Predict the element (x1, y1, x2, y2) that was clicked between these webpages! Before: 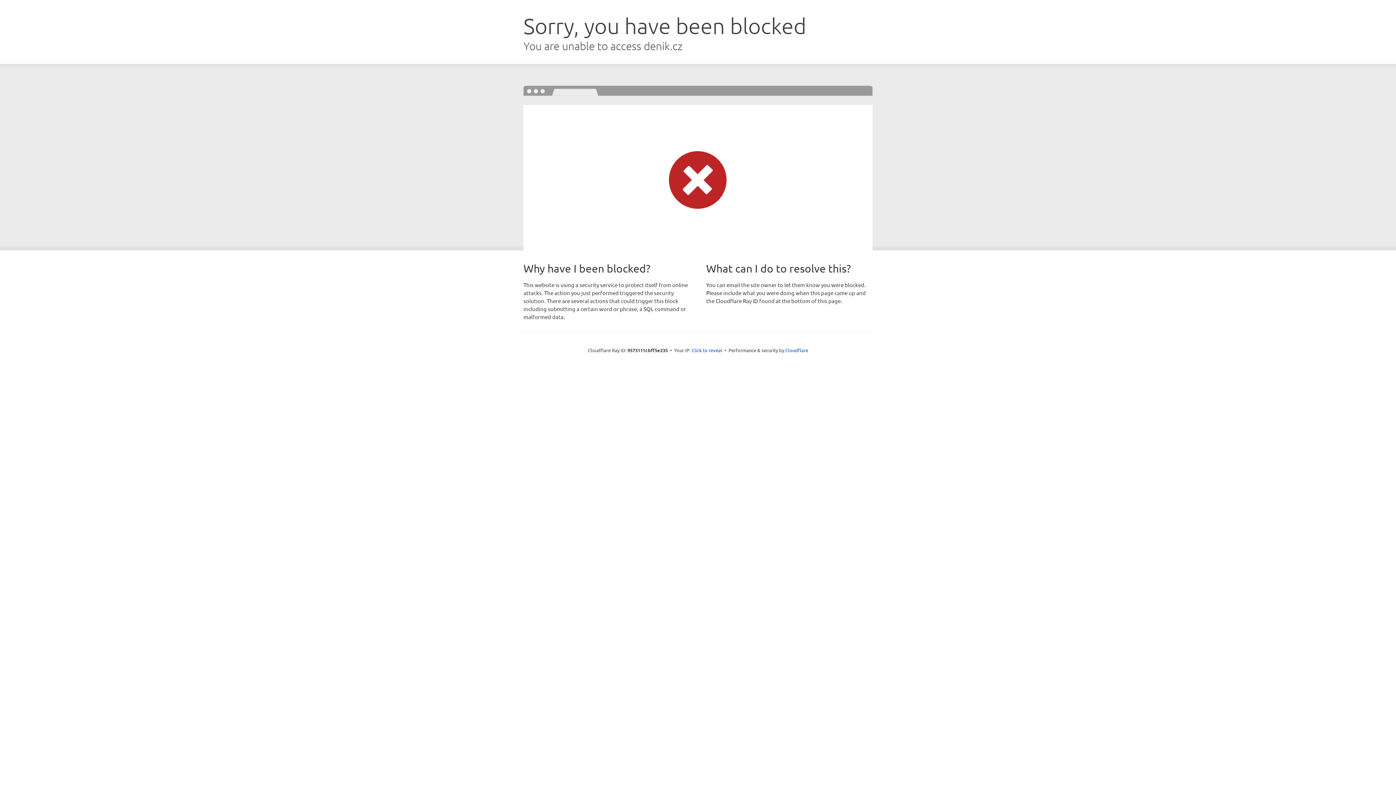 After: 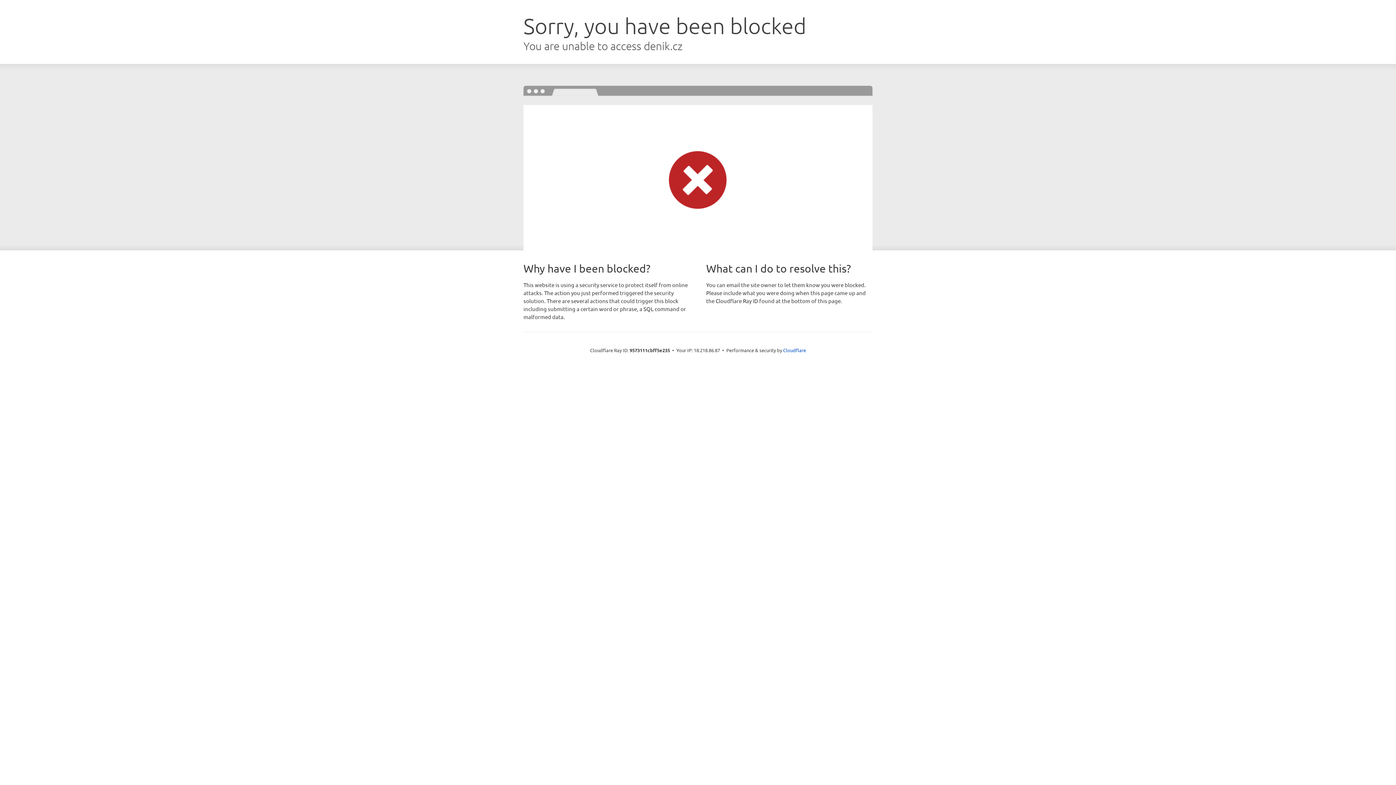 Action: label: Click to reveal bbox: (691, 346, 722, 353)